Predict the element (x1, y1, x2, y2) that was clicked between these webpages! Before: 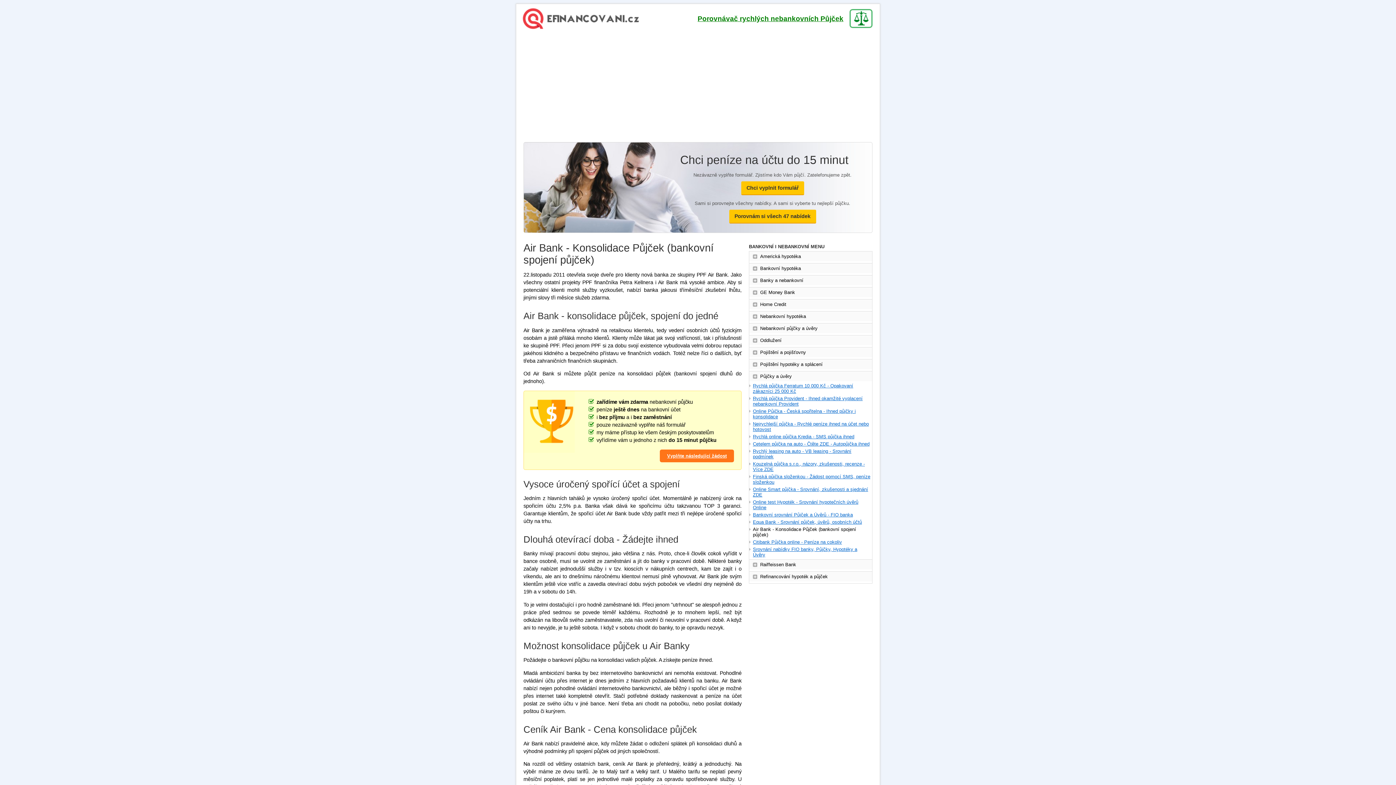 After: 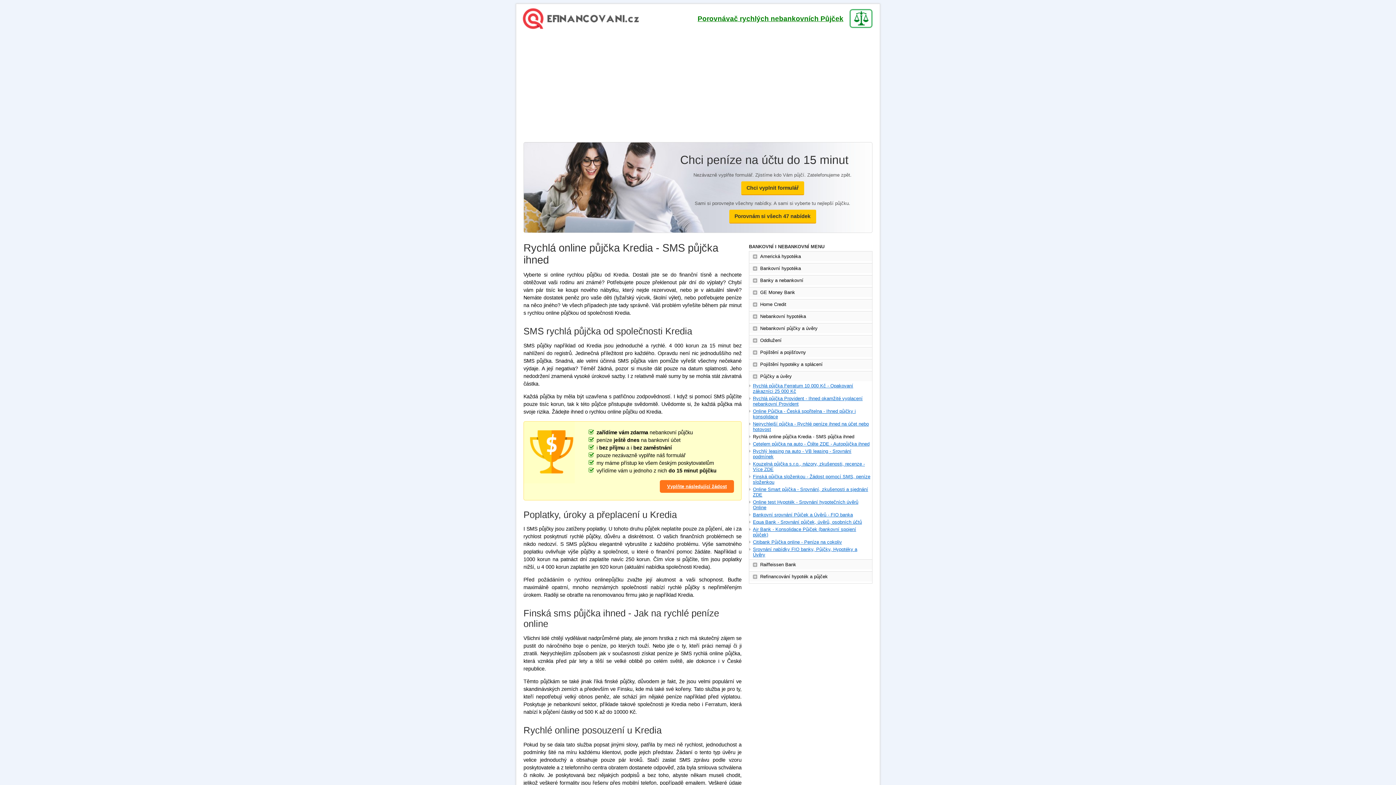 Action: bbox: (753, 434, 854, 439) label: Rychlá online půjčka Kredia - SMS půjčka ihned